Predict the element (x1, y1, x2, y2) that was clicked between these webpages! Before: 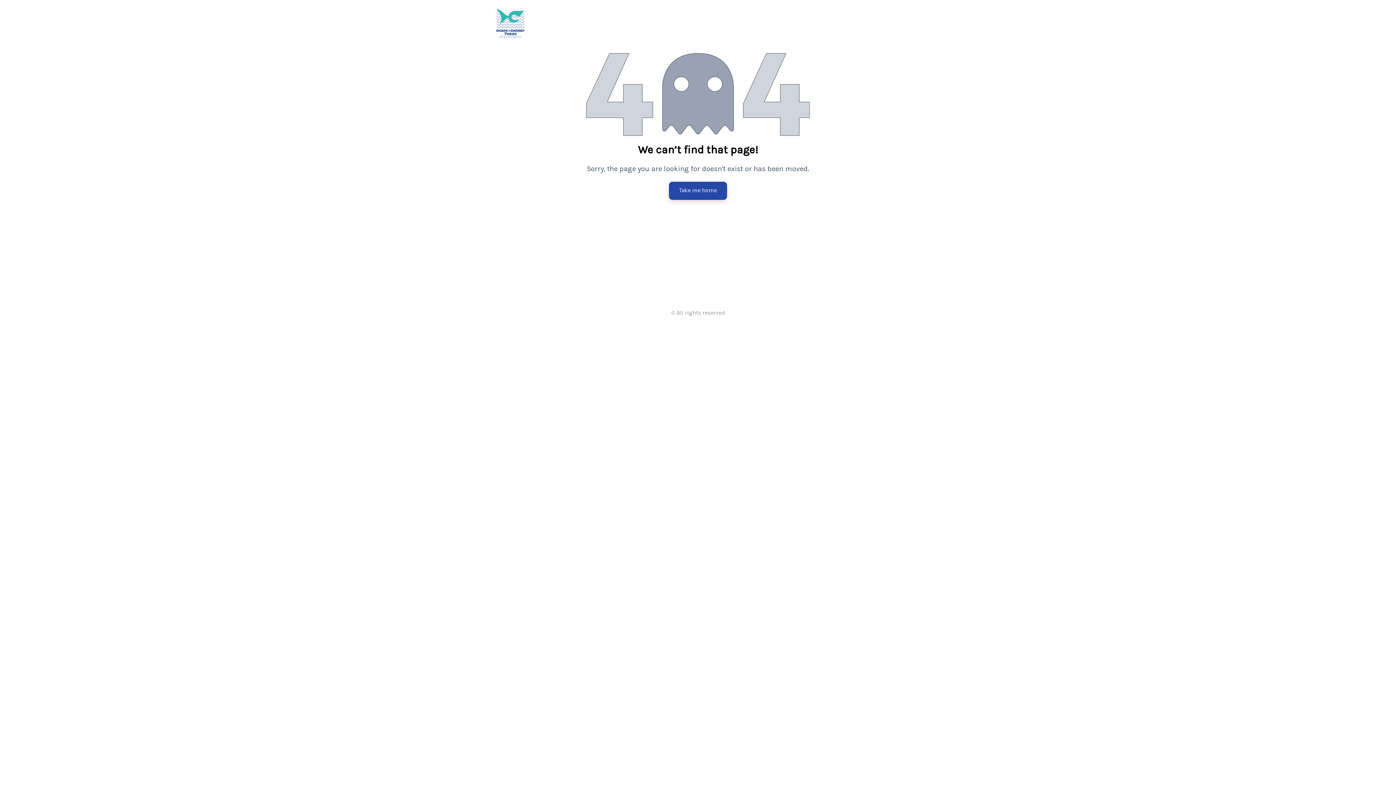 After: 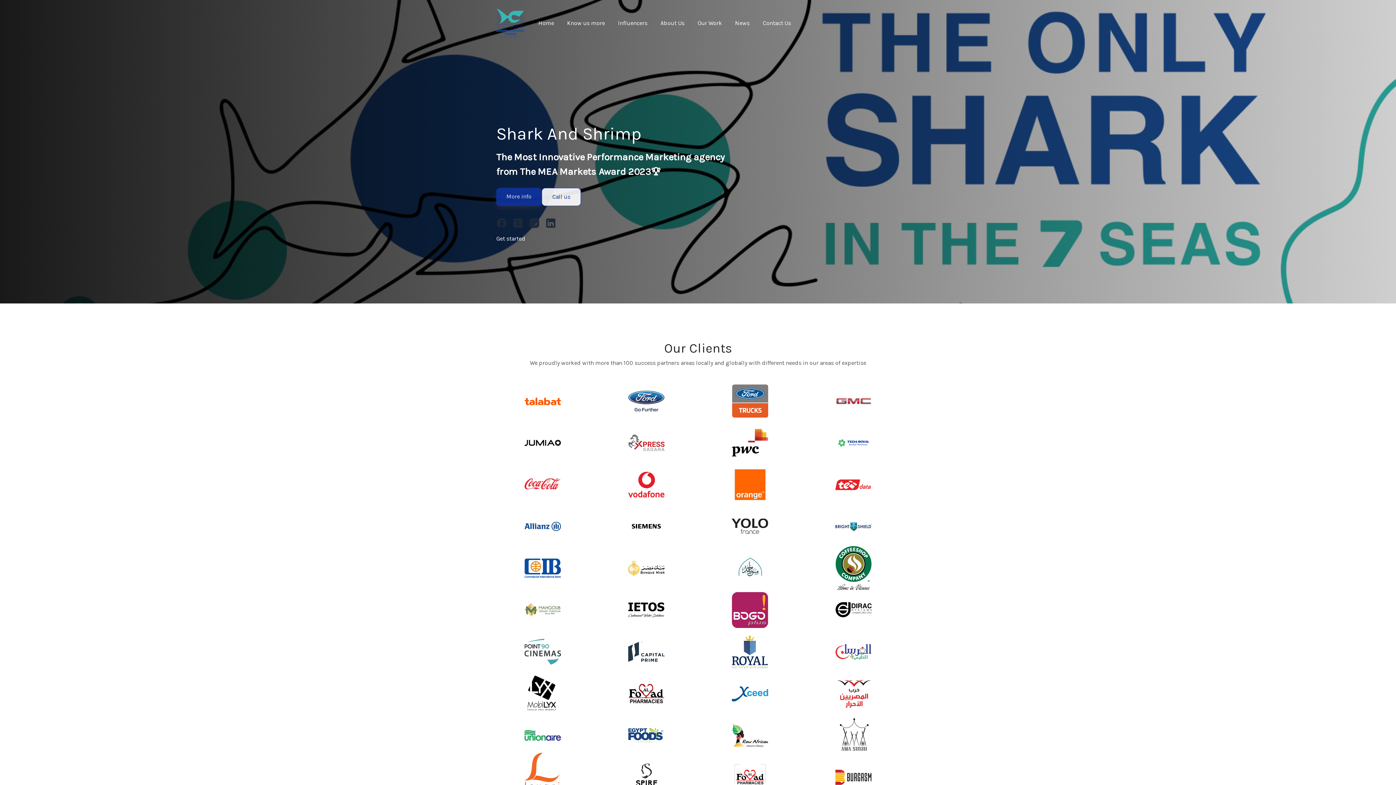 Action: label: Take me home bbox: (669, 181, 727, 199)